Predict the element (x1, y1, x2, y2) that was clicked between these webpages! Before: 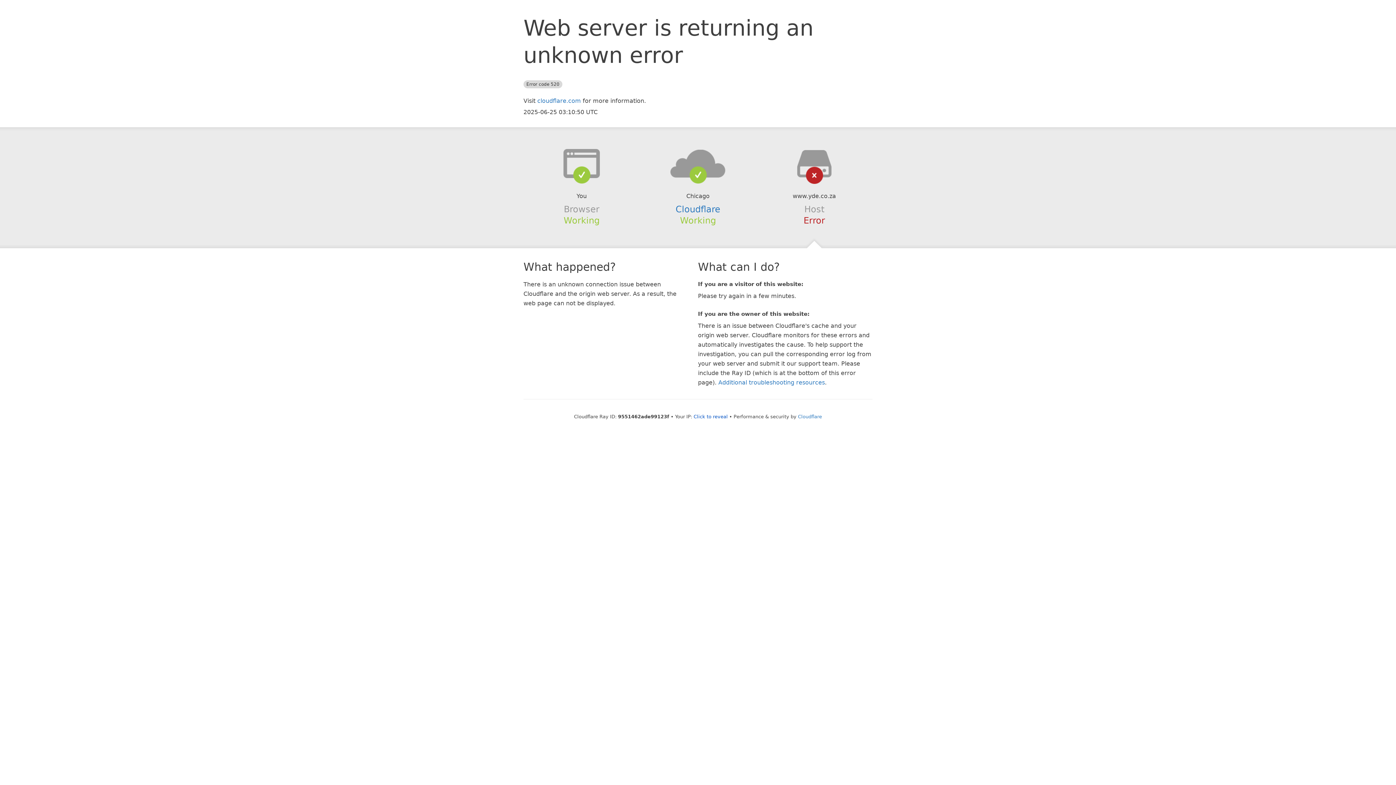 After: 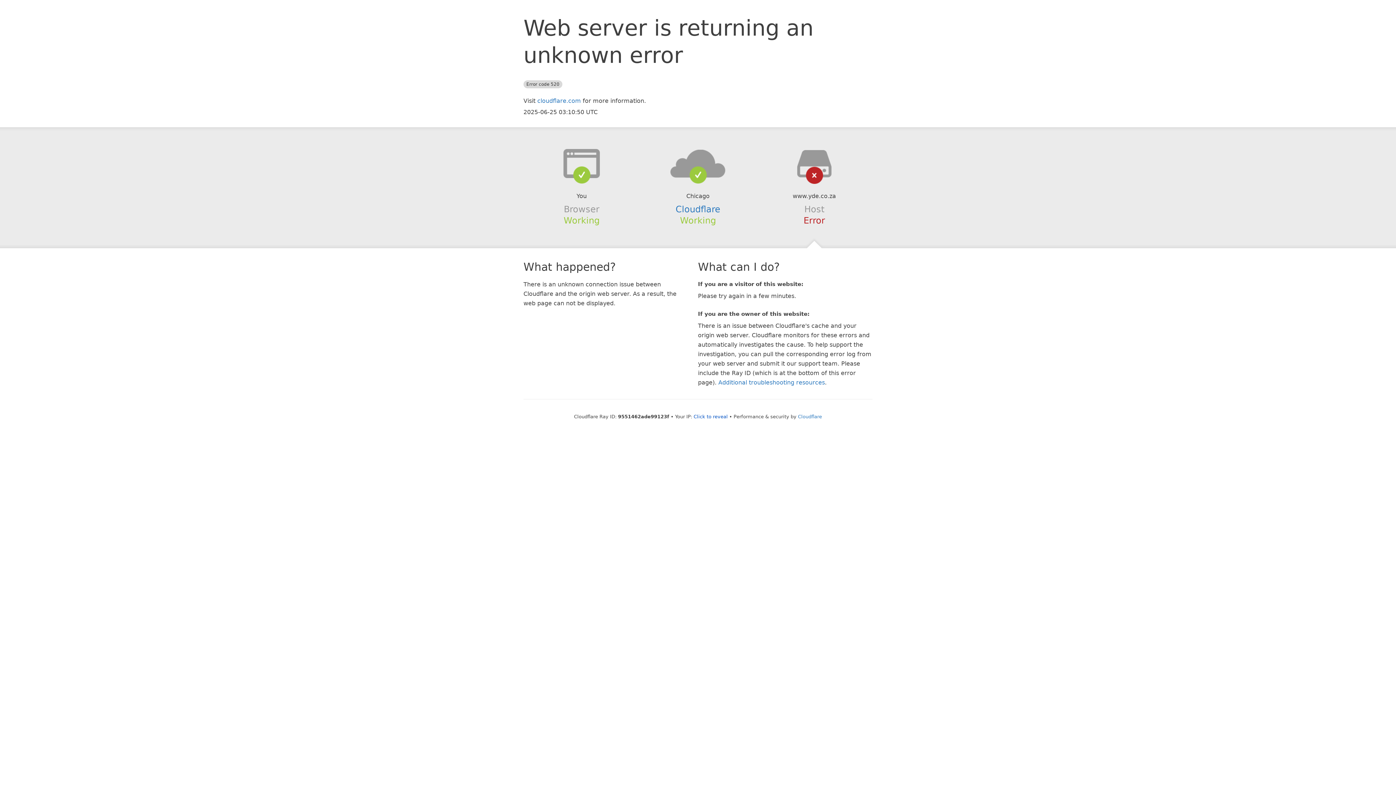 Action: bbox: (639, 148, 756, 178)